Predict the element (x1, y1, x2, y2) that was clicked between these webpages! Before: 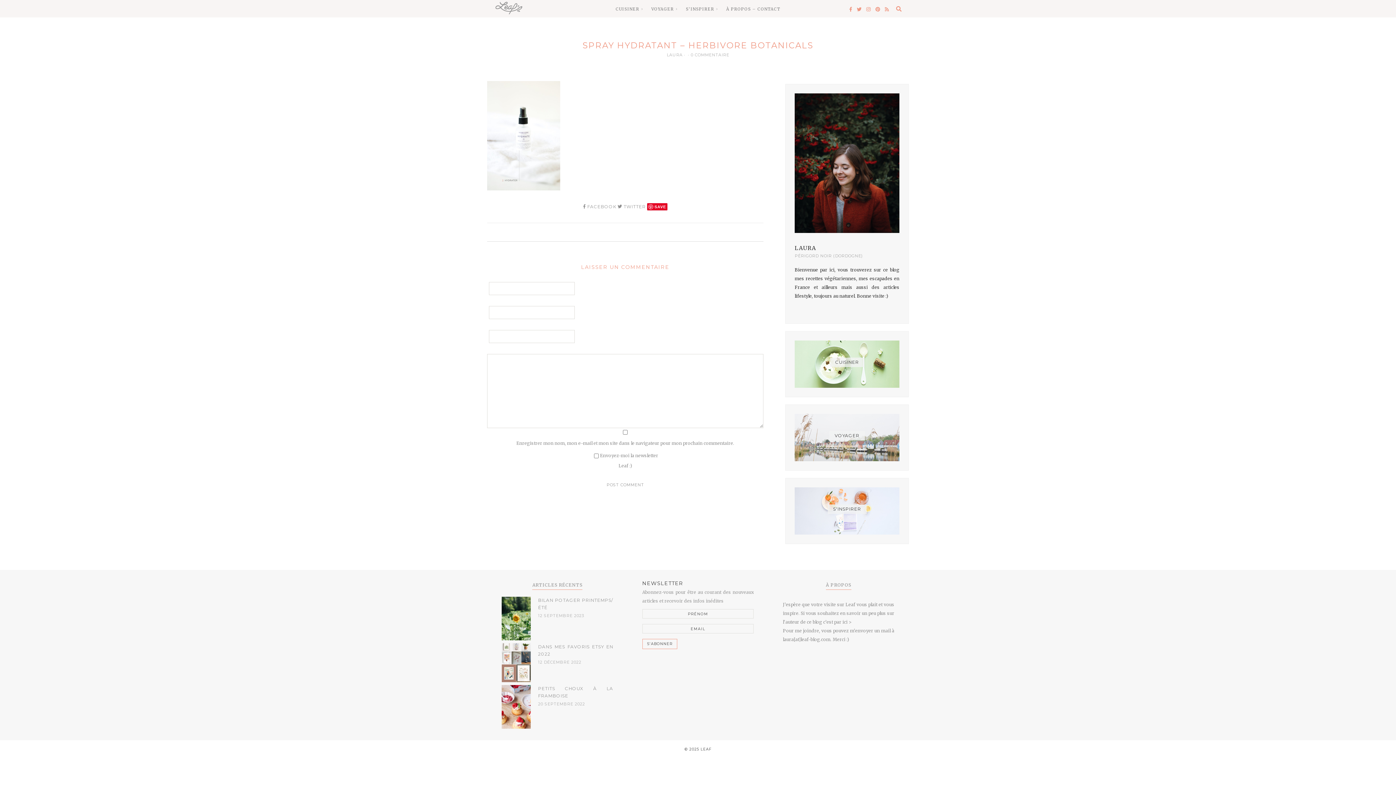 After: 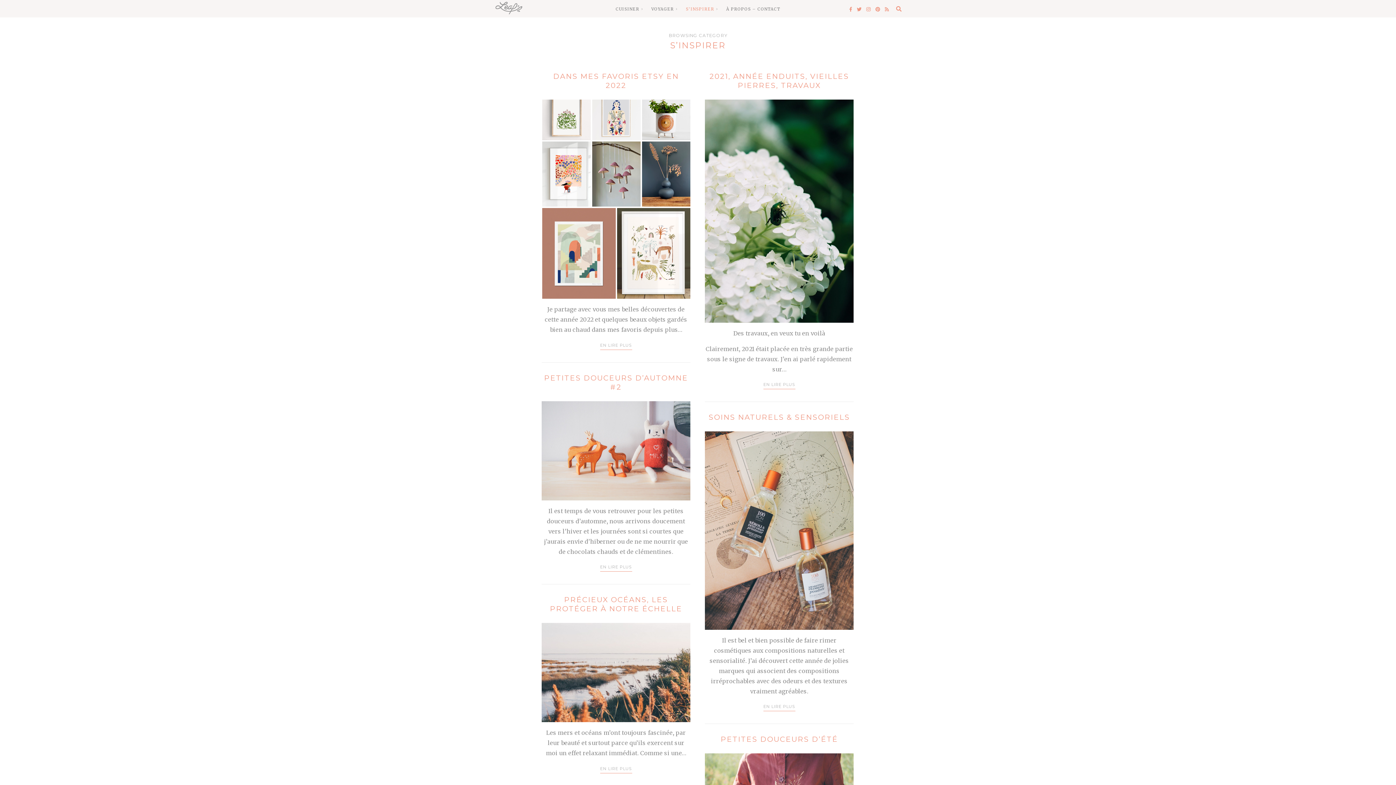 Action: label: S'INSPIRER bbox: (794, 487, 899, 534)